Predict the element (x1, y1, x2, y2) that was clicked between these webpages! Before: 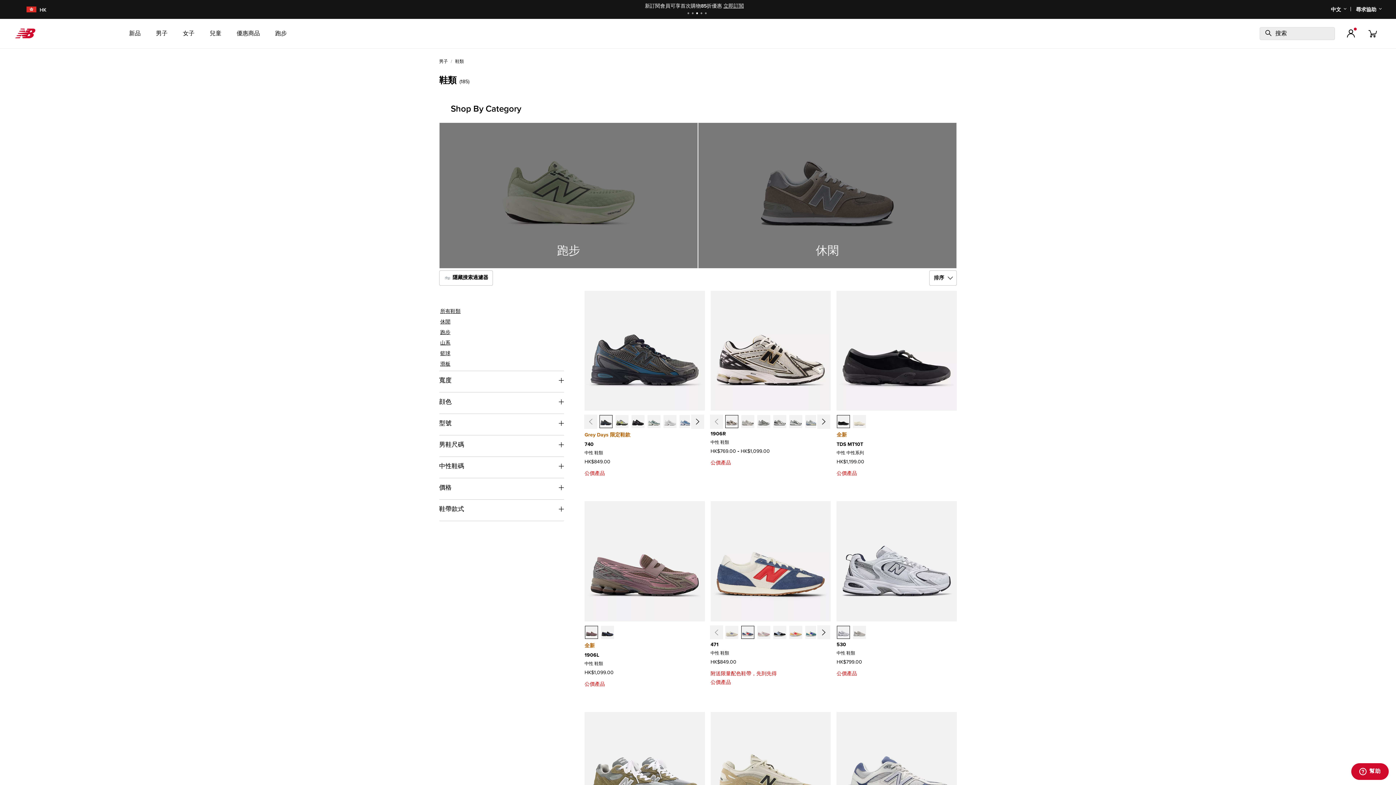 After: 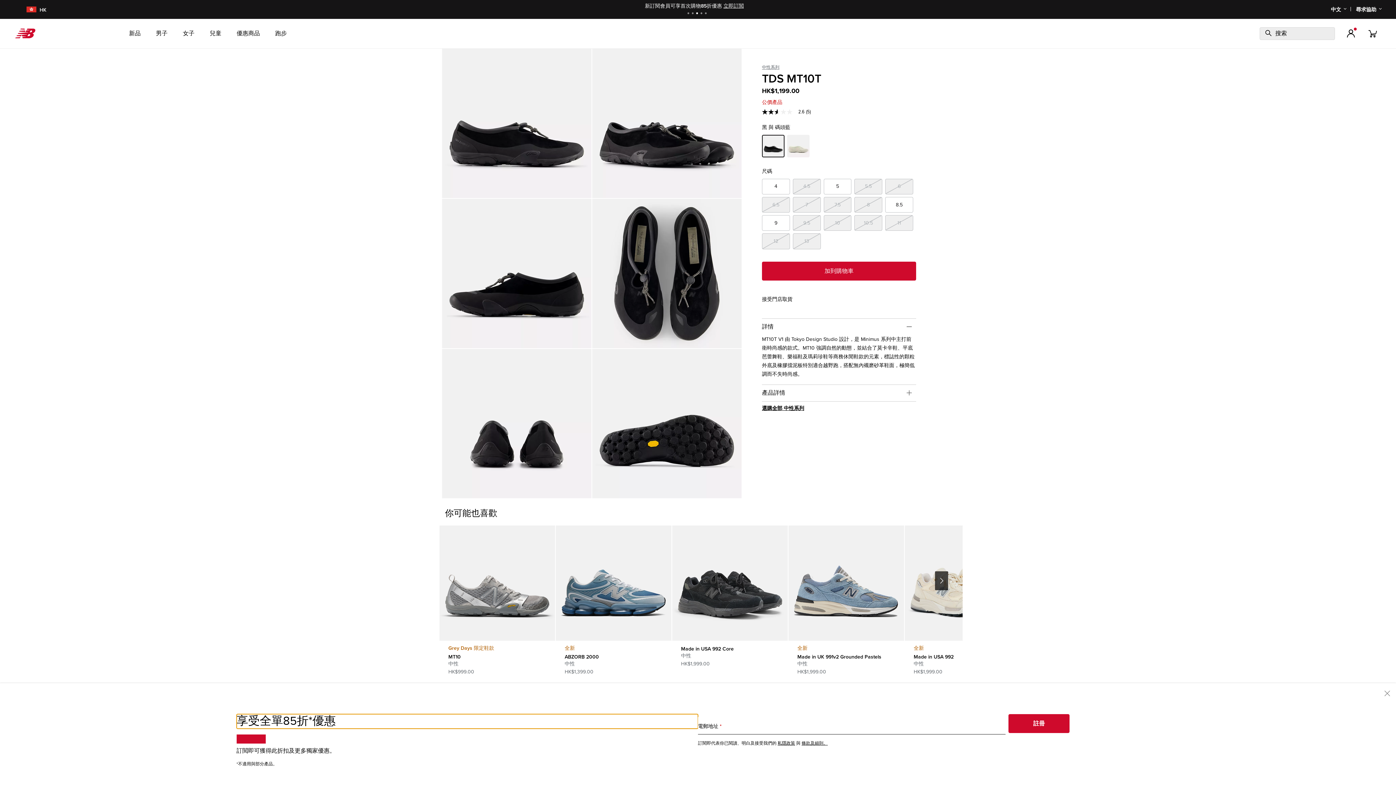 Action: bbox: (836, 441, 863, 447) label: TDS MT10T